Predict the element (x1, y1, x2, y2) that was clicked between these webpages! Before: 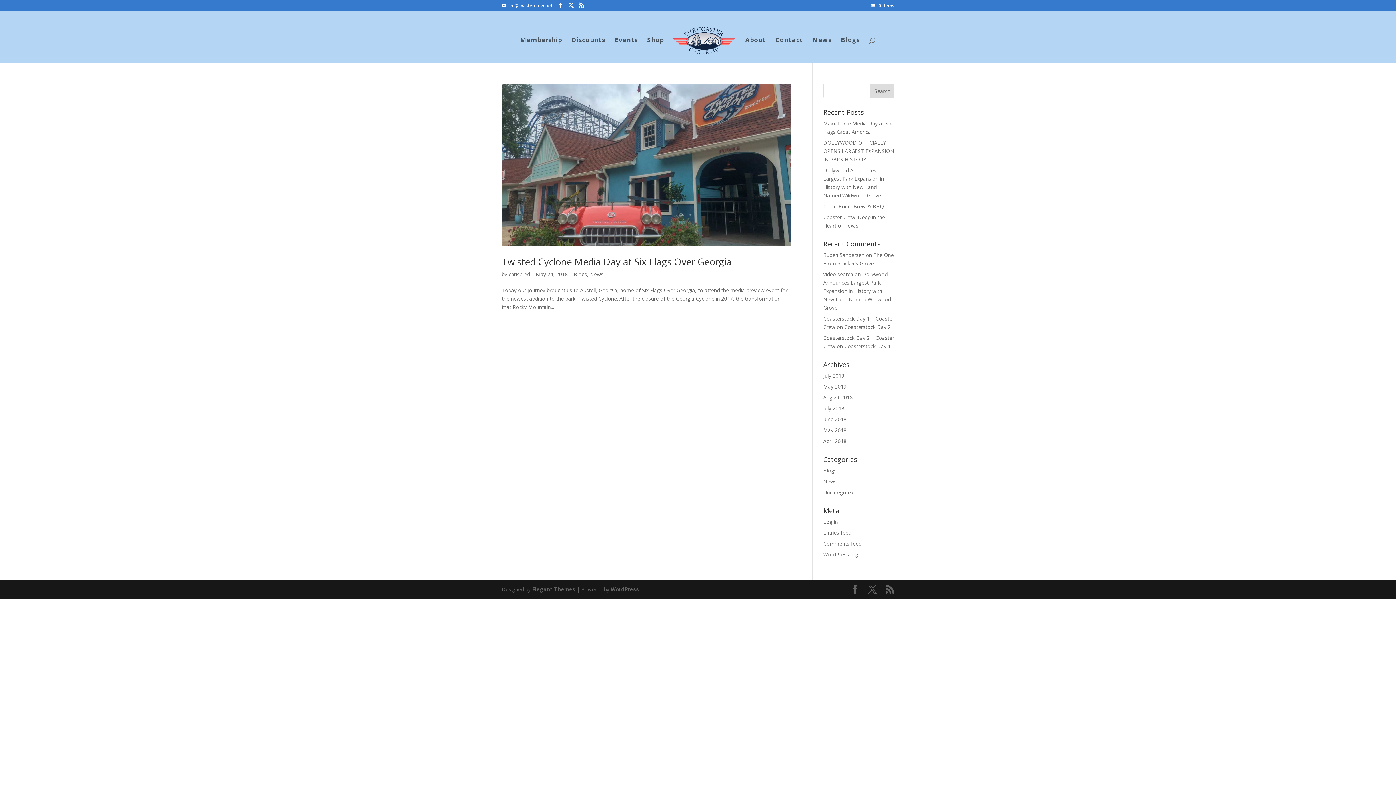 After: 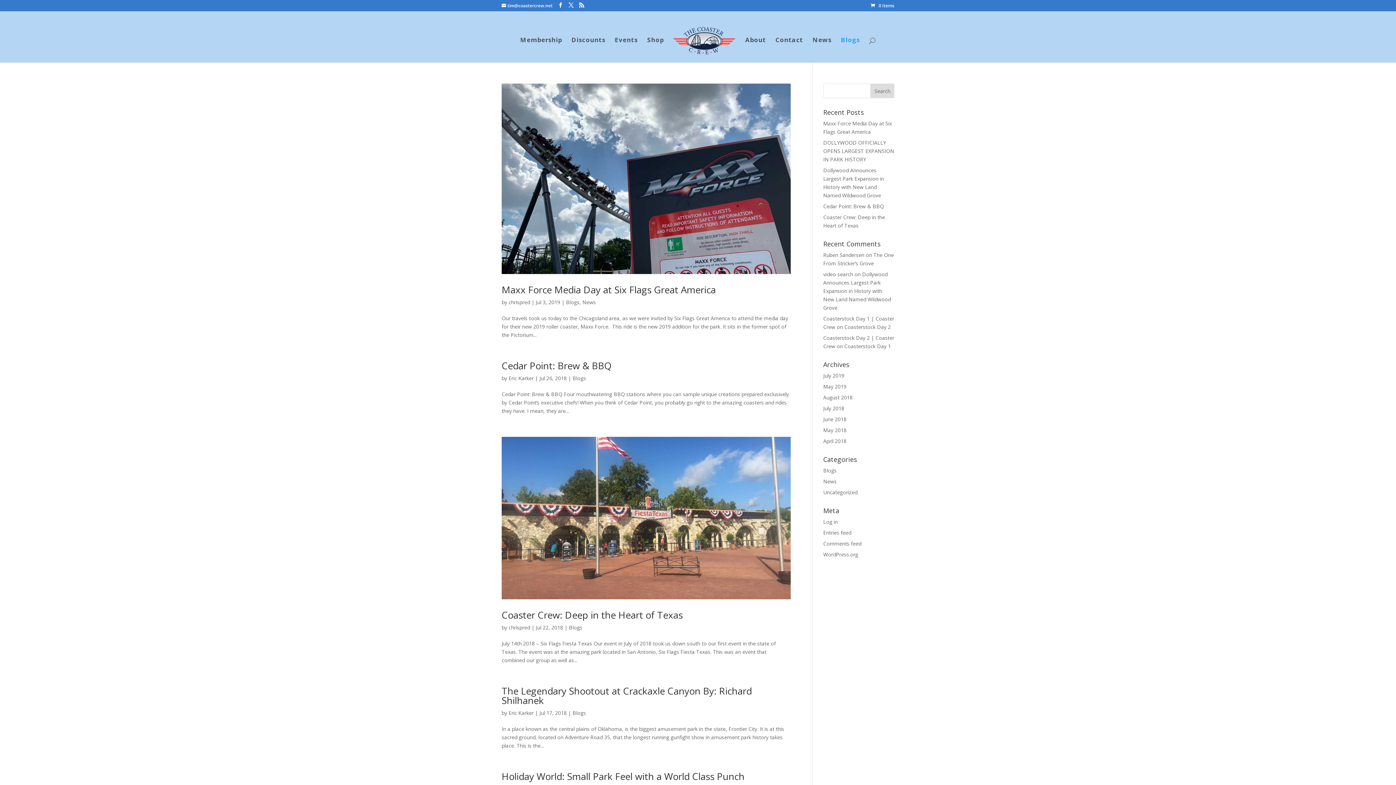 Action: label: Blogs bbox: (573, 271, 587, 277)